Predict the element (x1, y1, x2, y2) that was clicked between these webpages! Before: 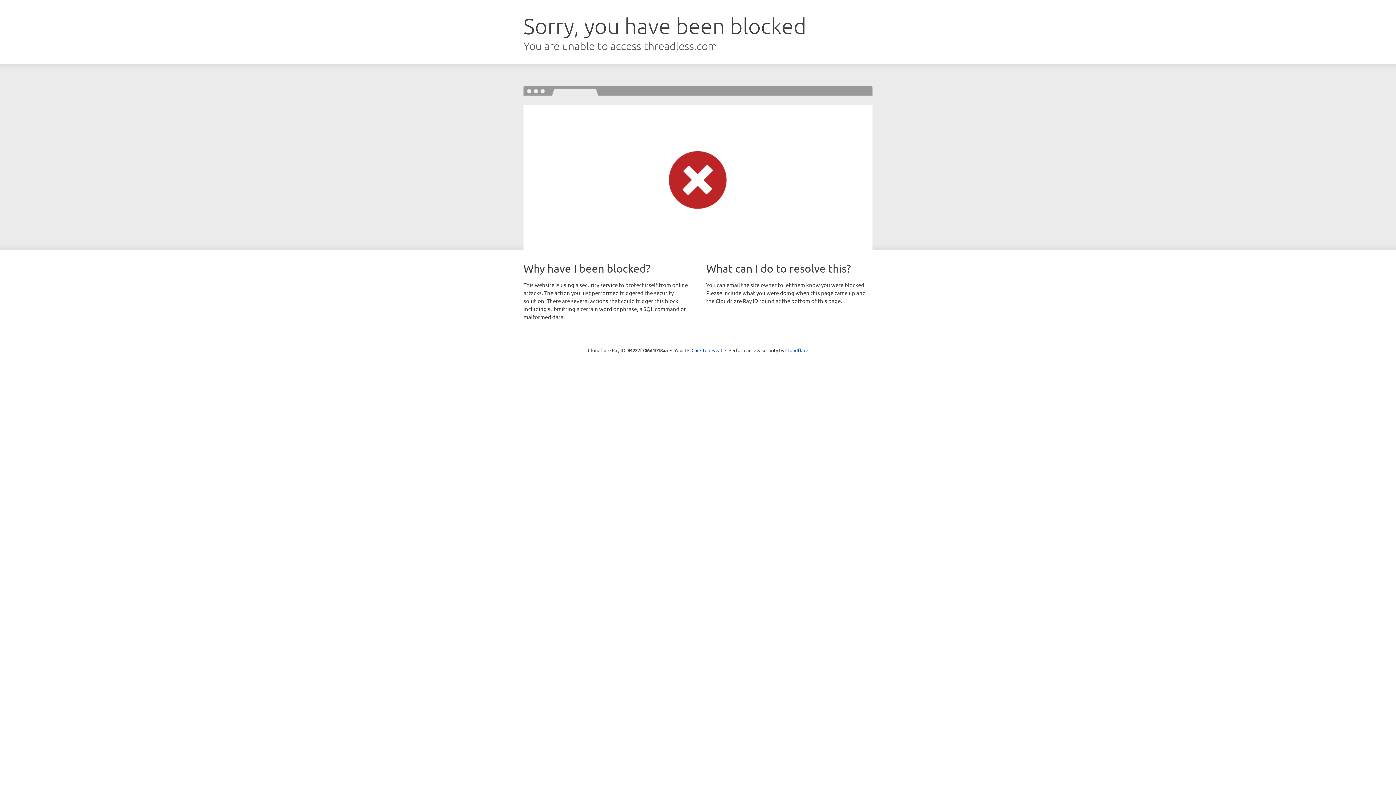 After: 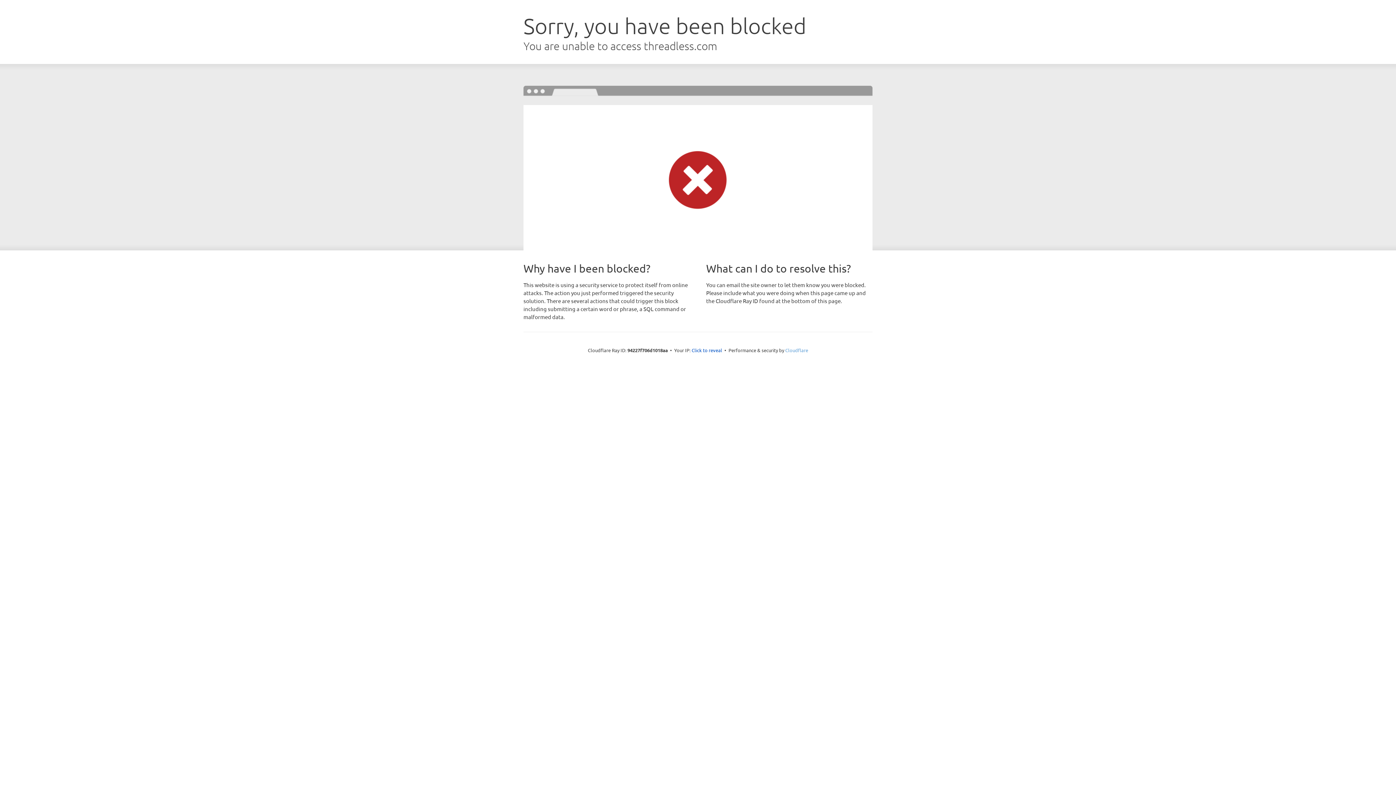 Action: bbox: (785, 347, 808, 353) label: Cloudflare